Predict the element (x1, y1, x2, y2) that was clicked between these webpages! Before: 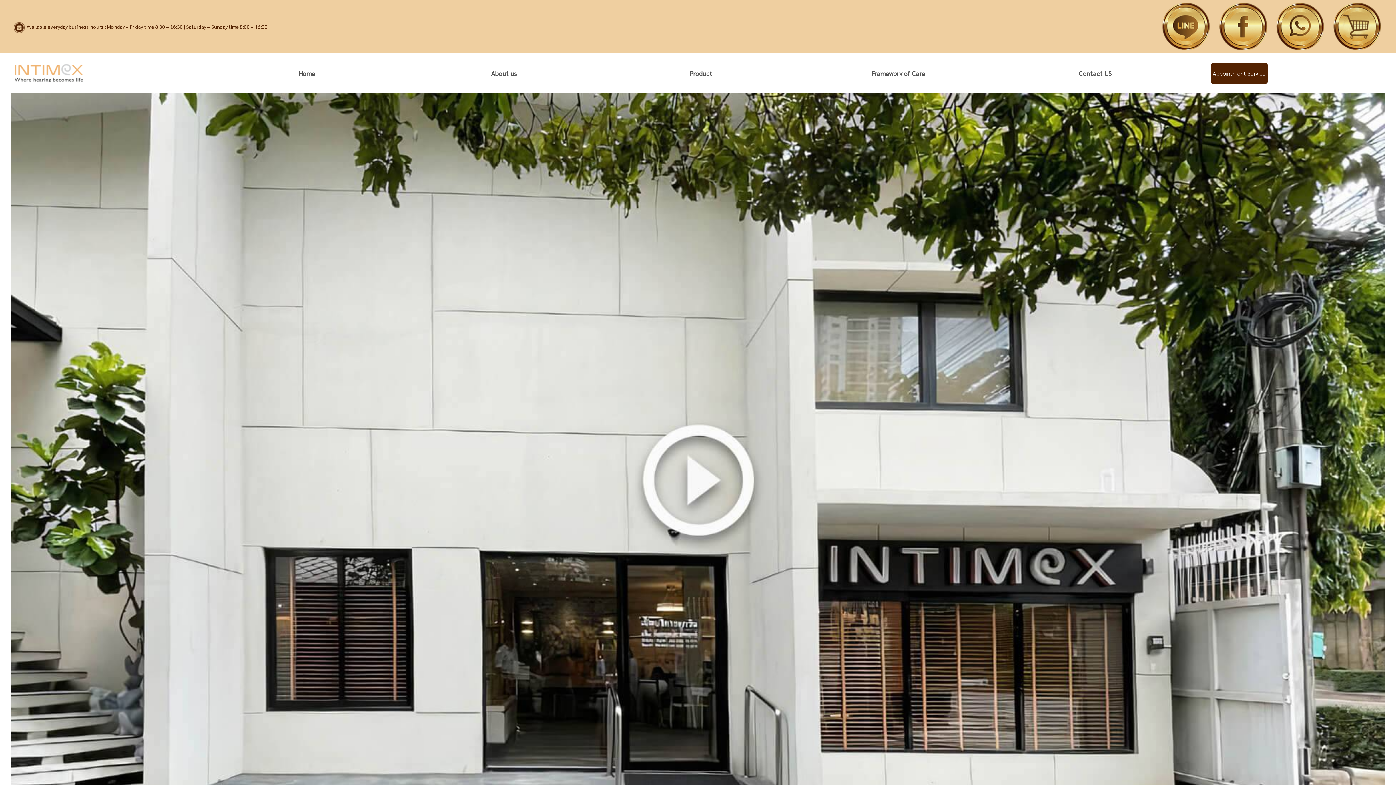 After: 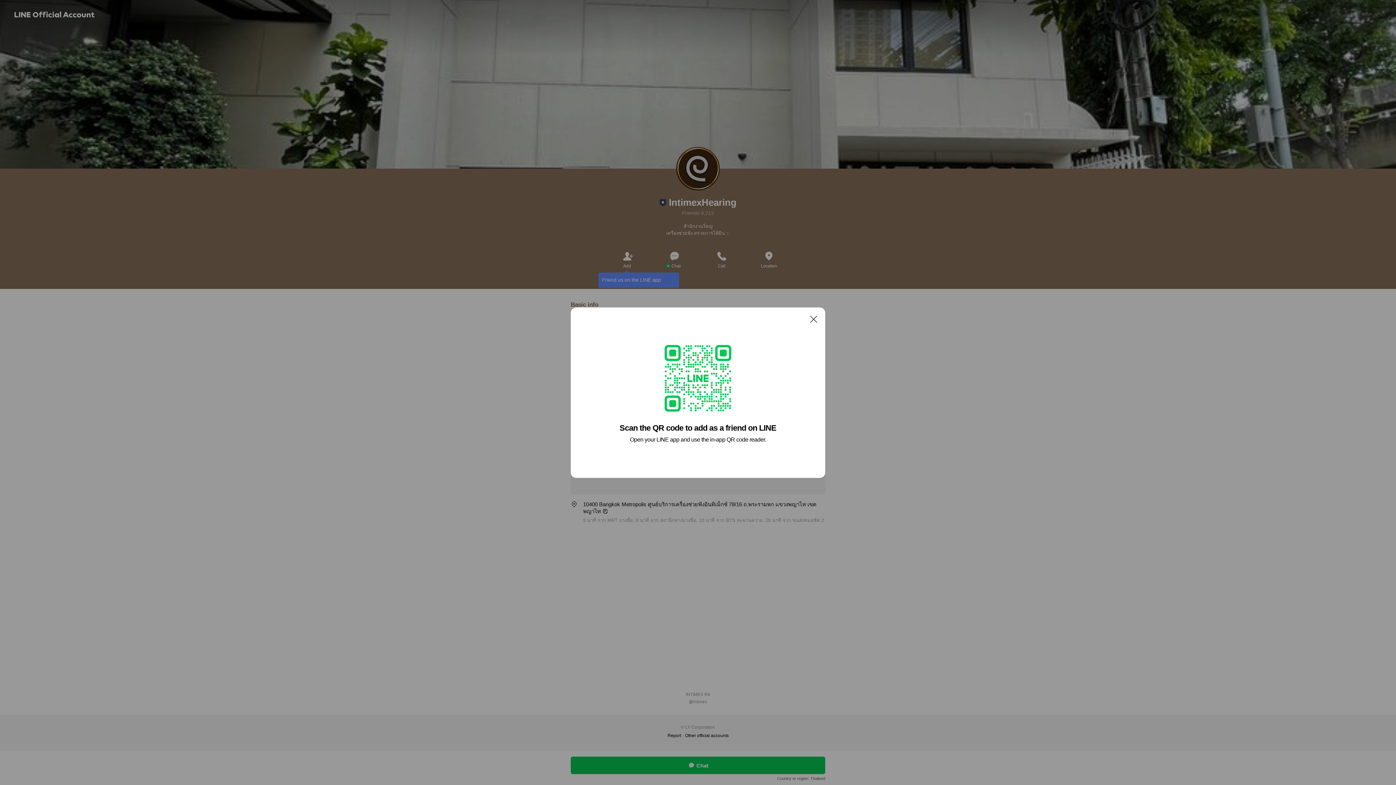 Action: label: Appointment Service bbox: (1211, 63, 1267, 83)